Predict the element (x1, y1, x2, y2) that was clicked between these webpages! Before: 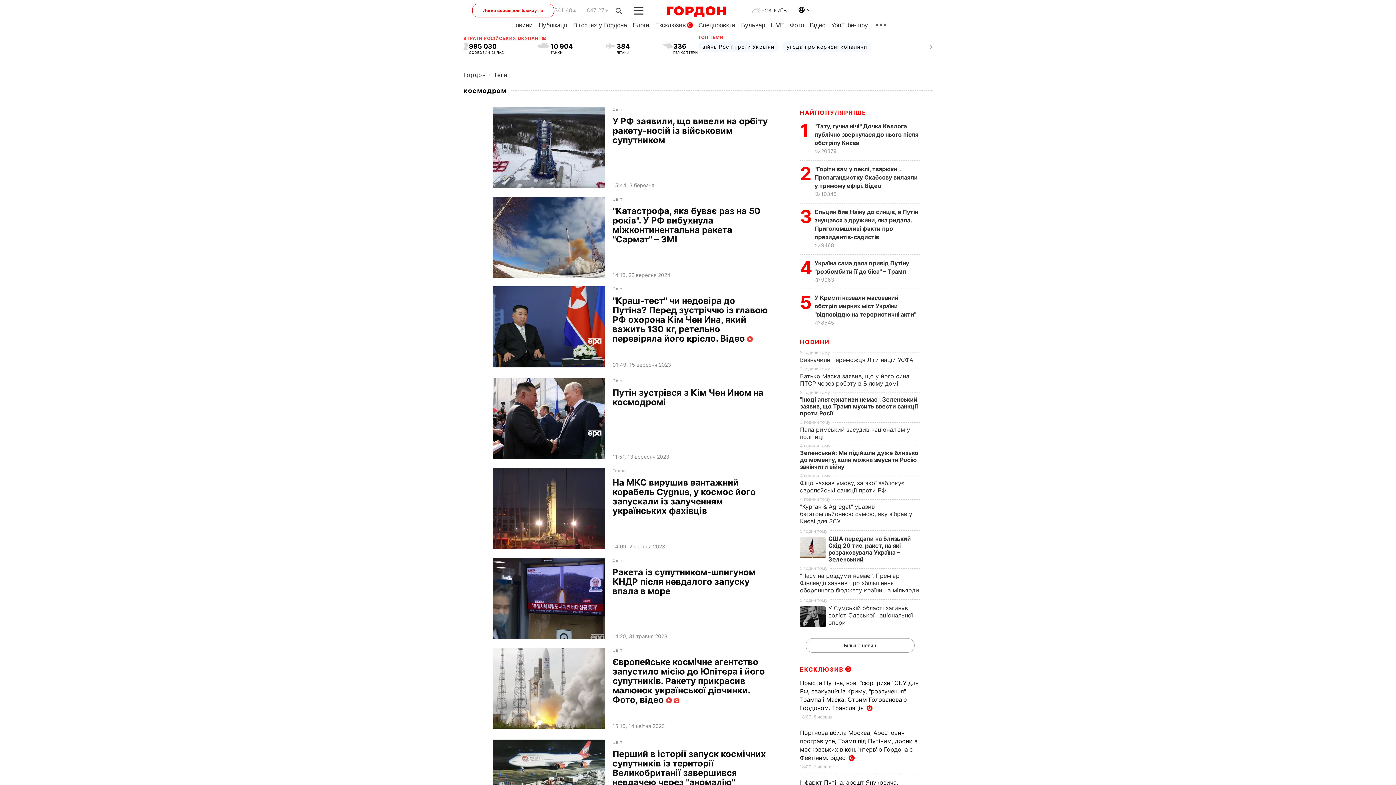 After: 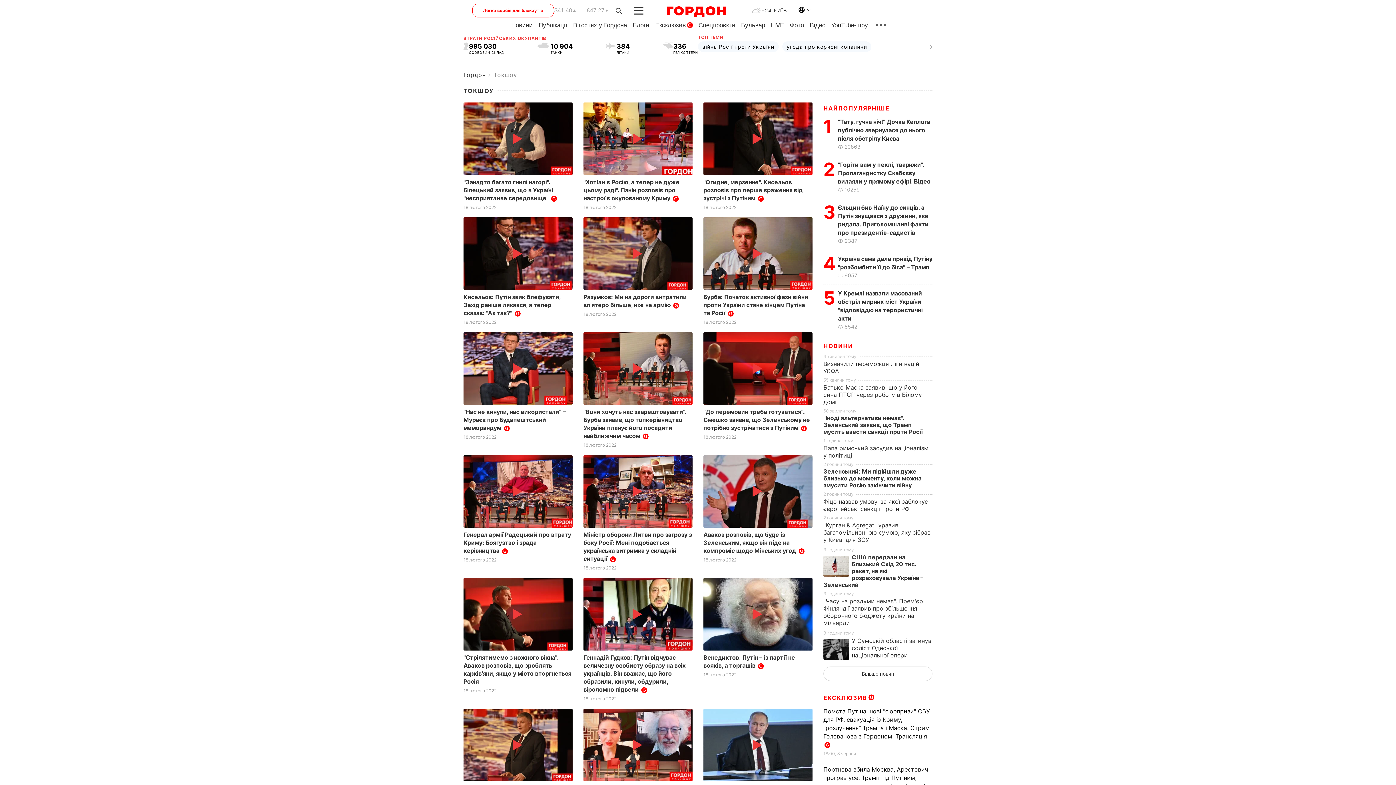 Action: bbox: (831, 21, 868, 28) label: YouTube-шоу